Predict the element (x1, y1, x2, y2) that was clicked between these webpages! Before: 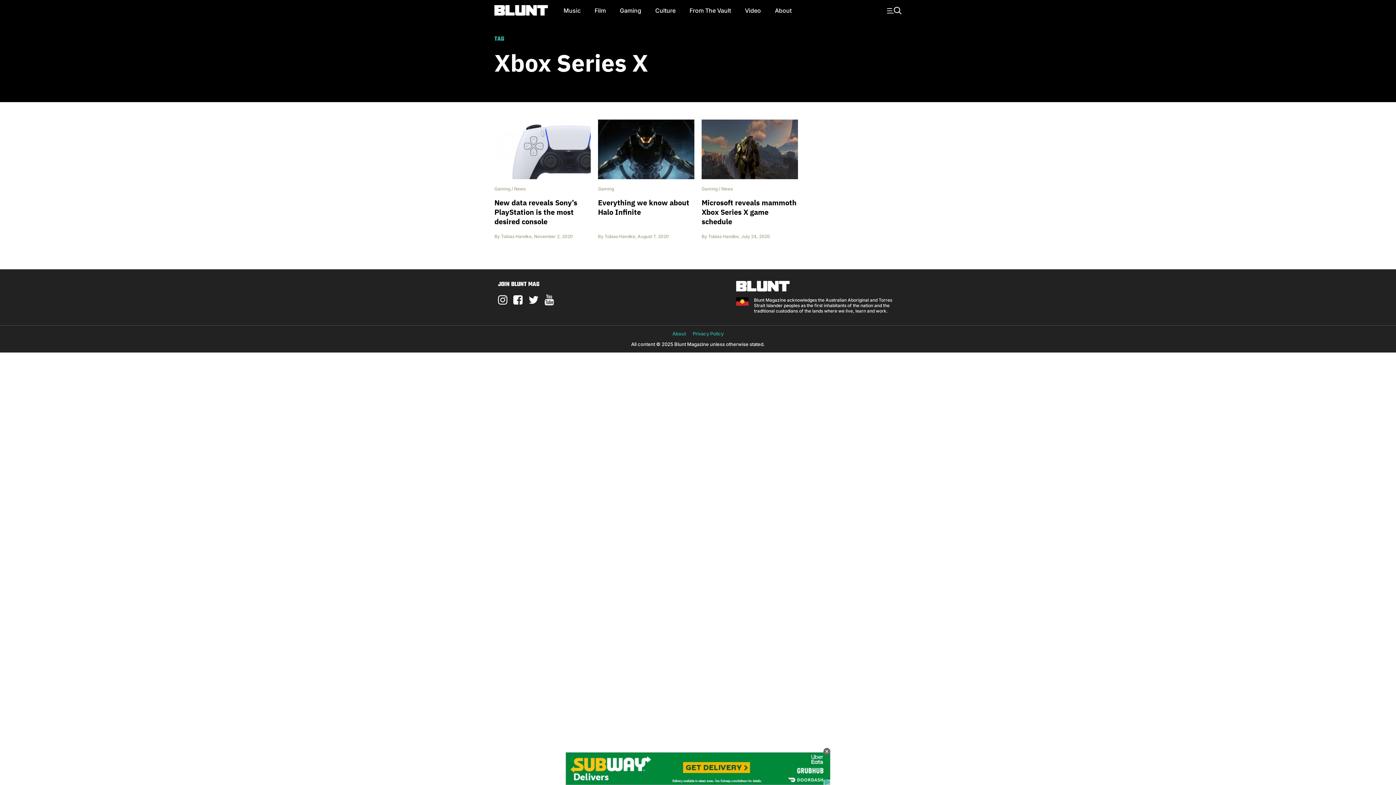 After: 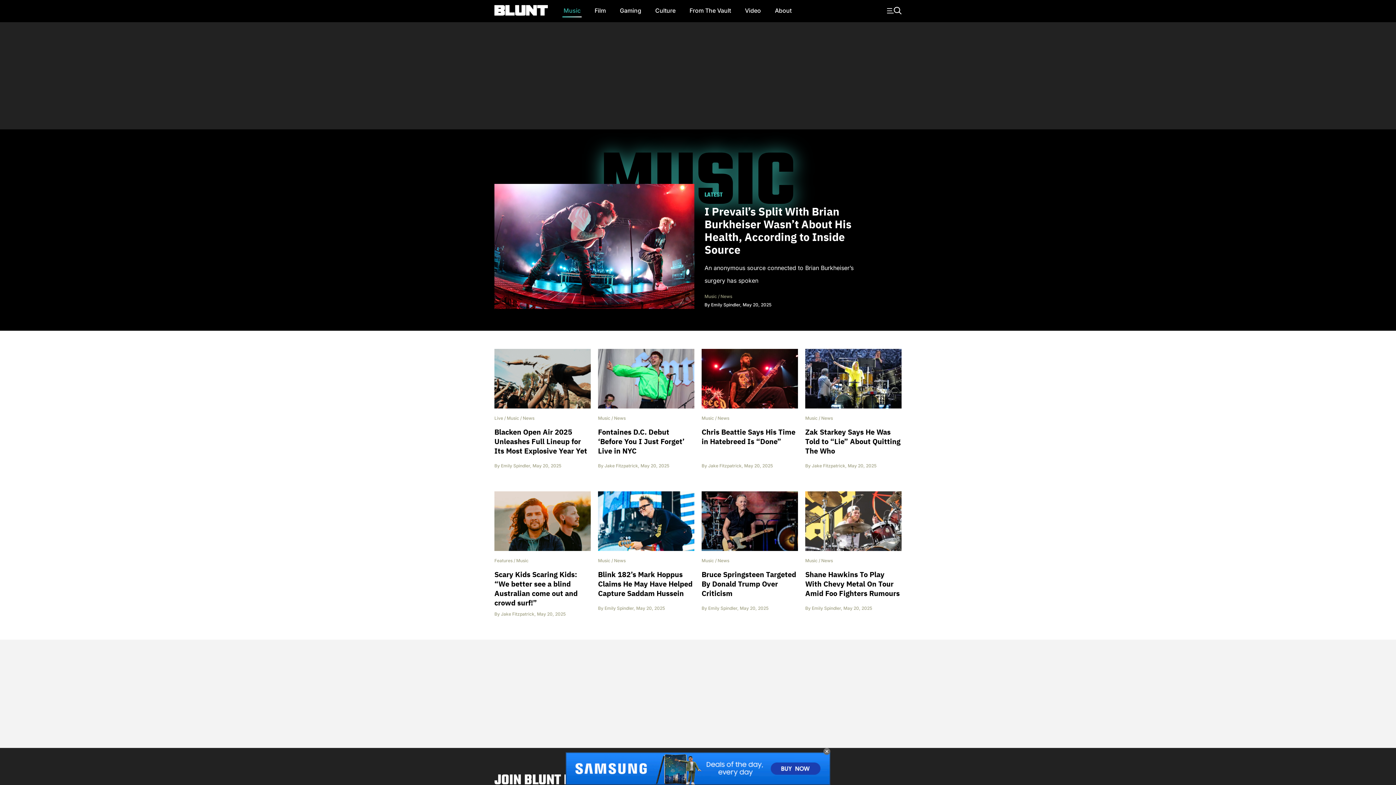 Action: label: Music bbox: (556, 4, 587, 16)